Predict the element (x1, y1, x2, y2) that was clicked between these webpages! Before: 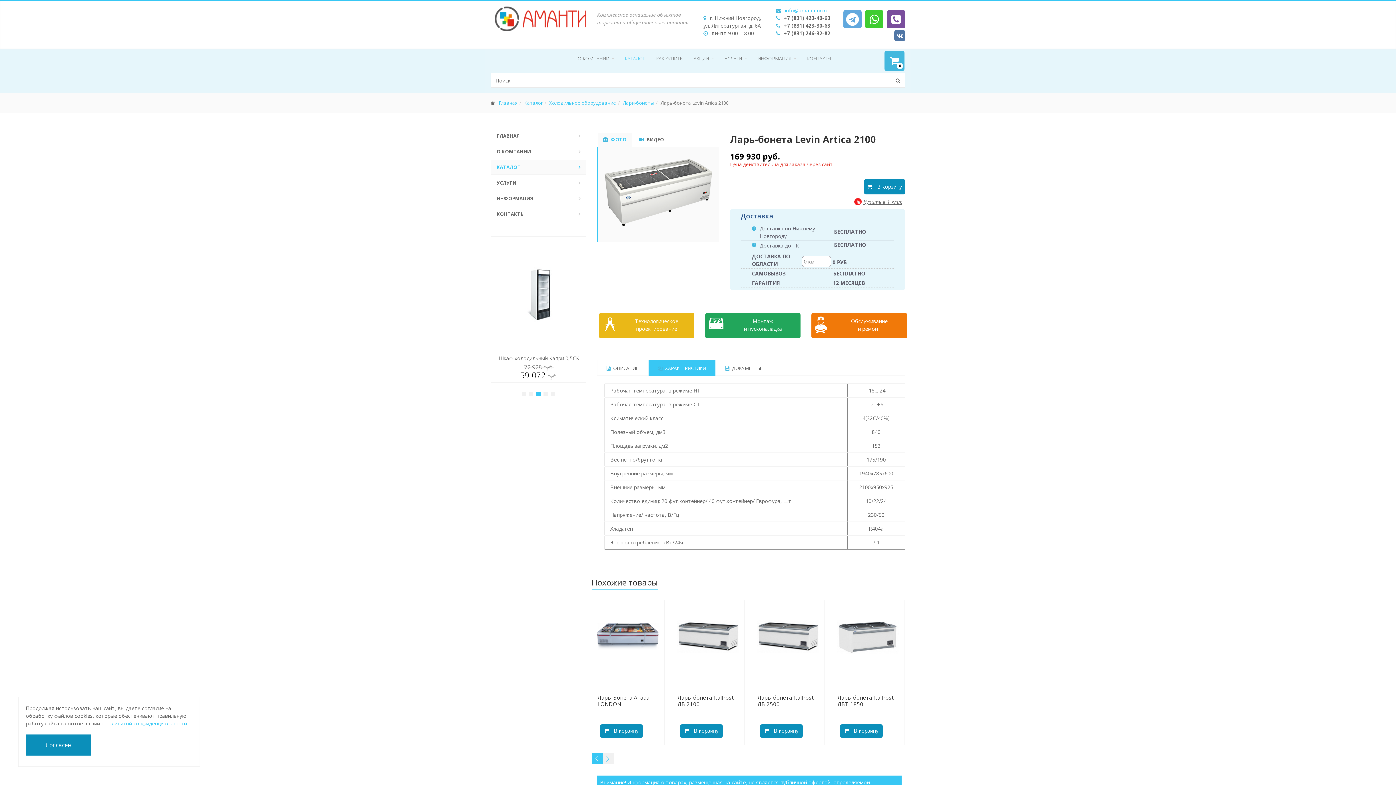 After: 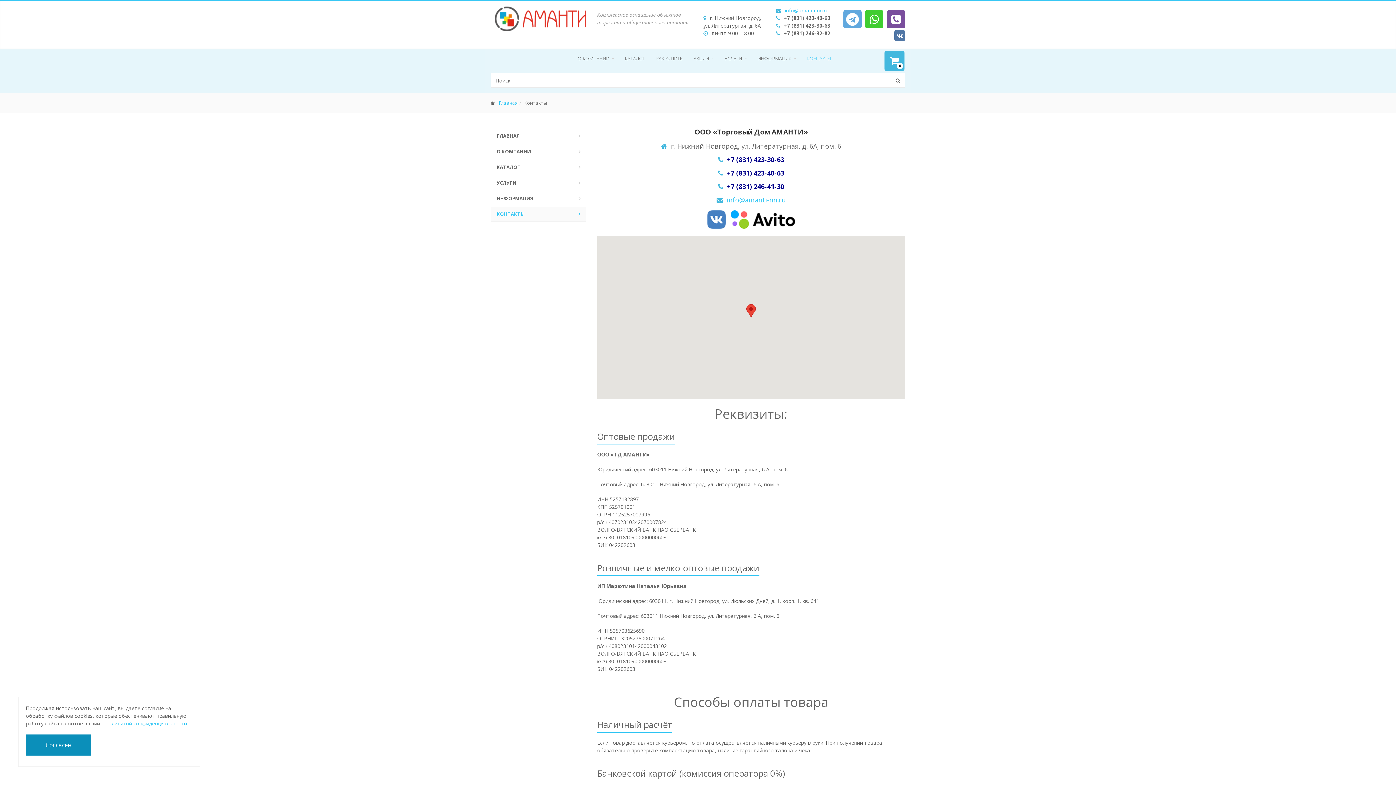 Action: label: КОНТАКТЫ bbox: (490, 206, 586, 221)